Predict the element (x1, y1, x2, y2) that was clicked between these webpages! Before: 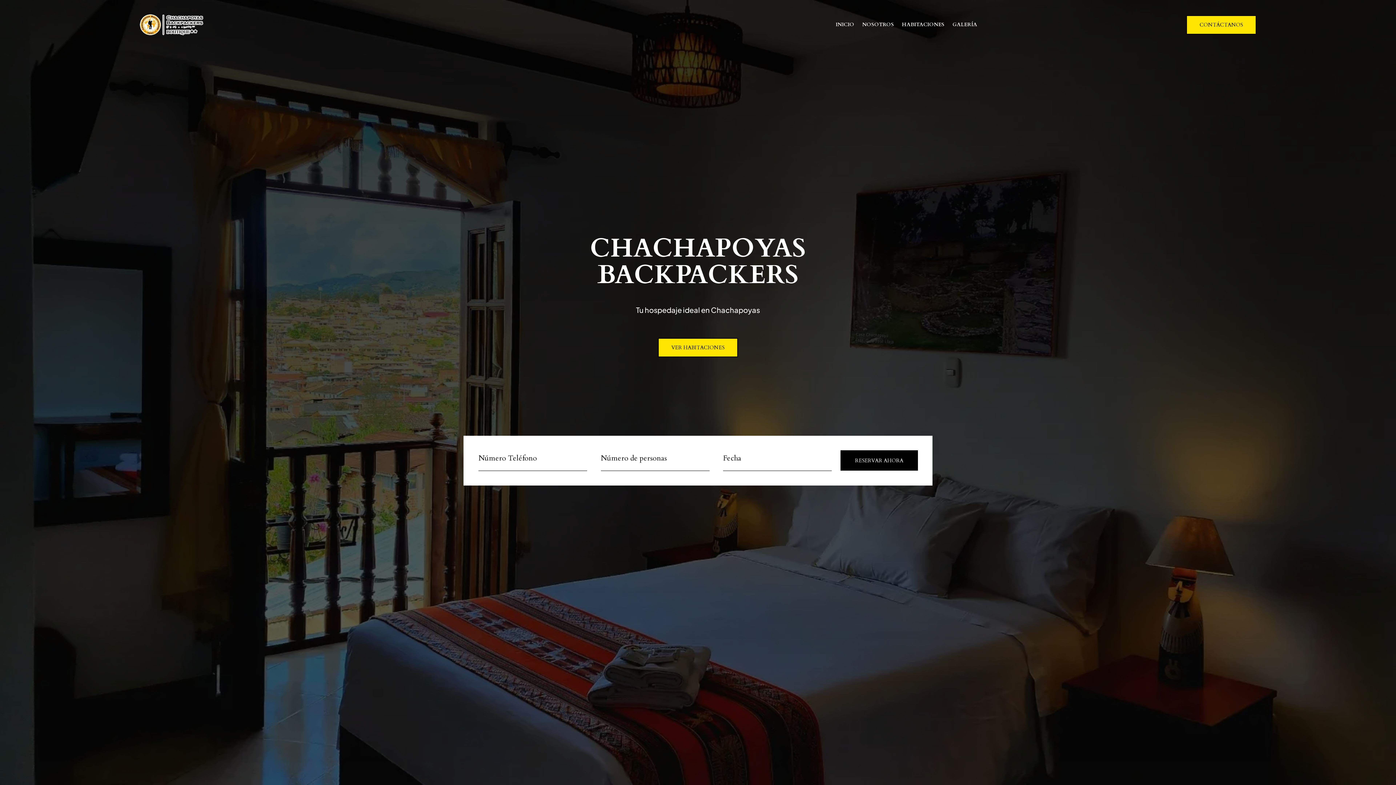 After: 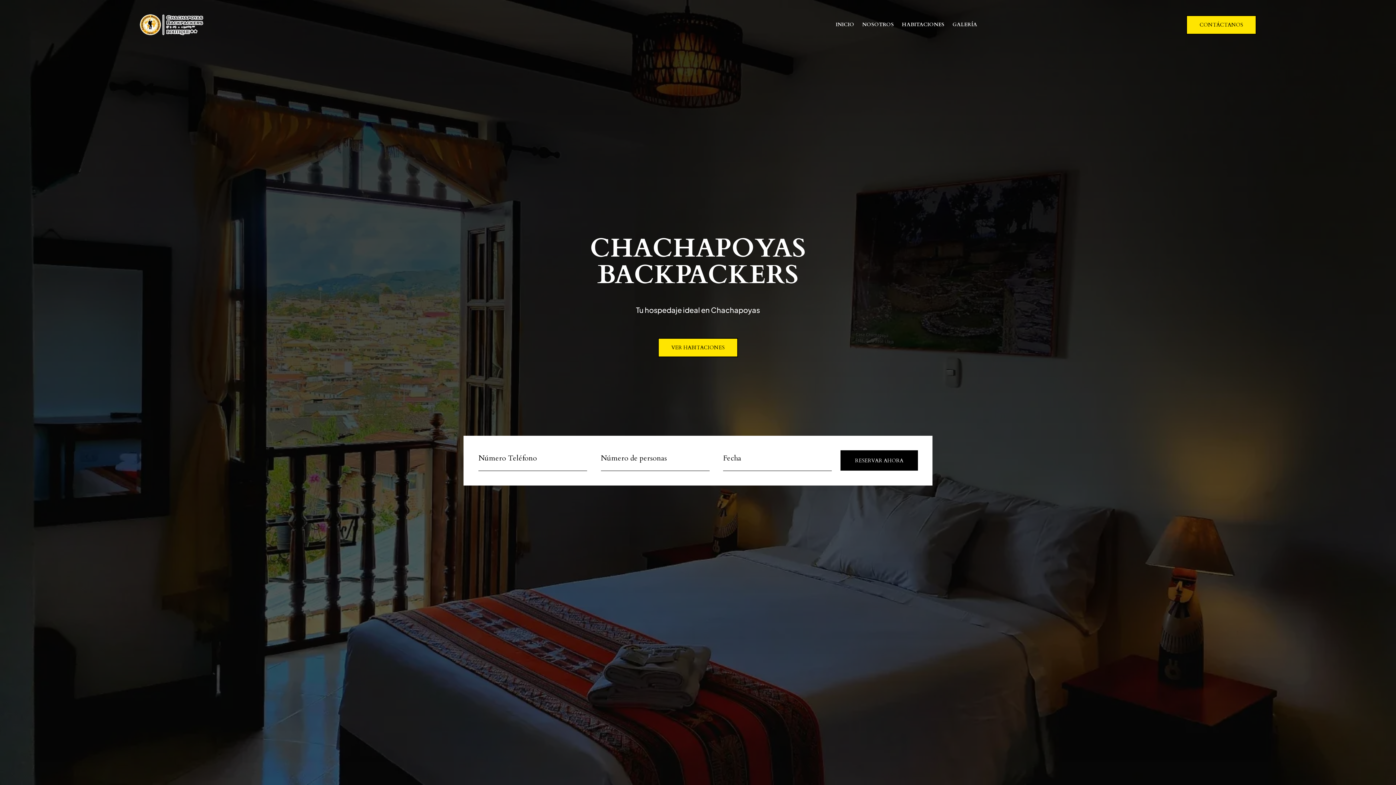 Action: bbox: (836, 10, 854, 38) label: INICIO